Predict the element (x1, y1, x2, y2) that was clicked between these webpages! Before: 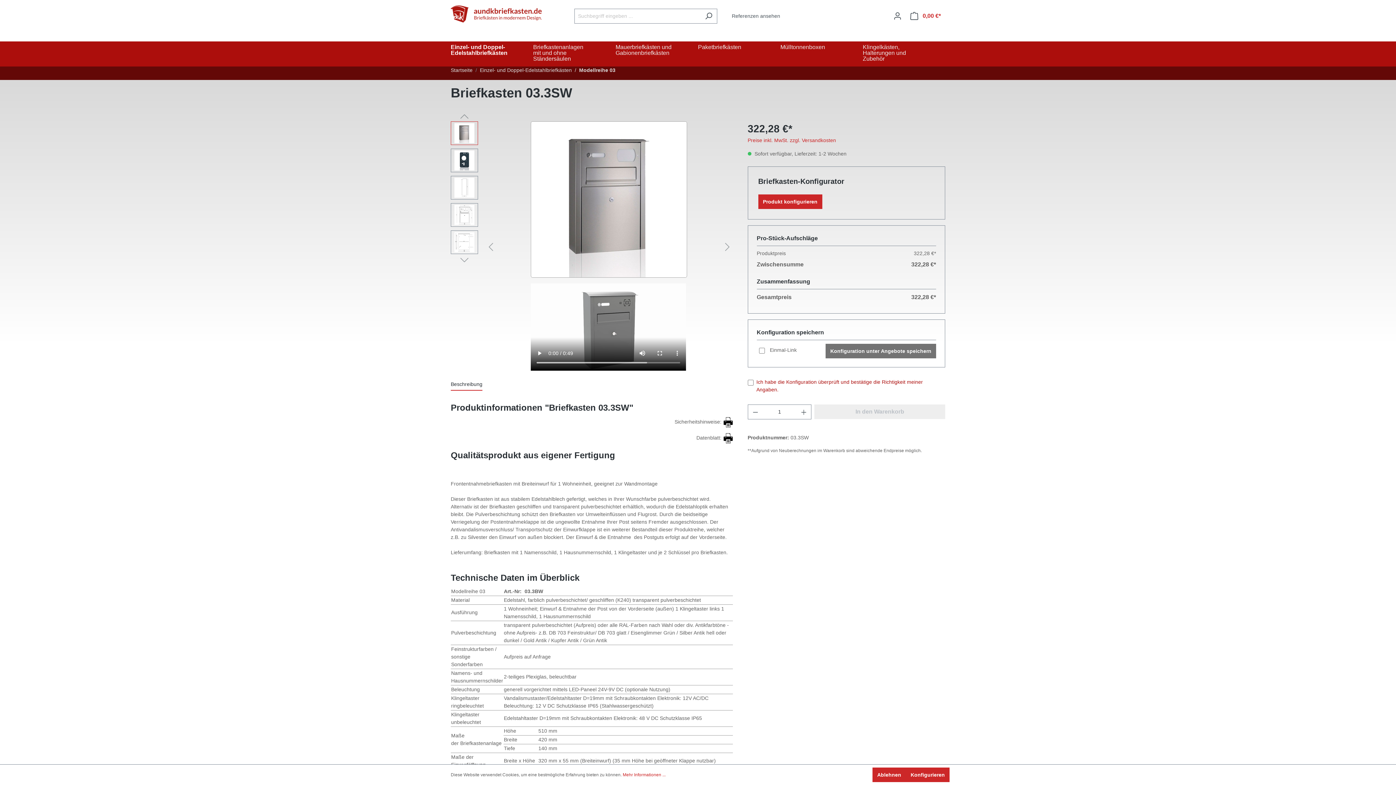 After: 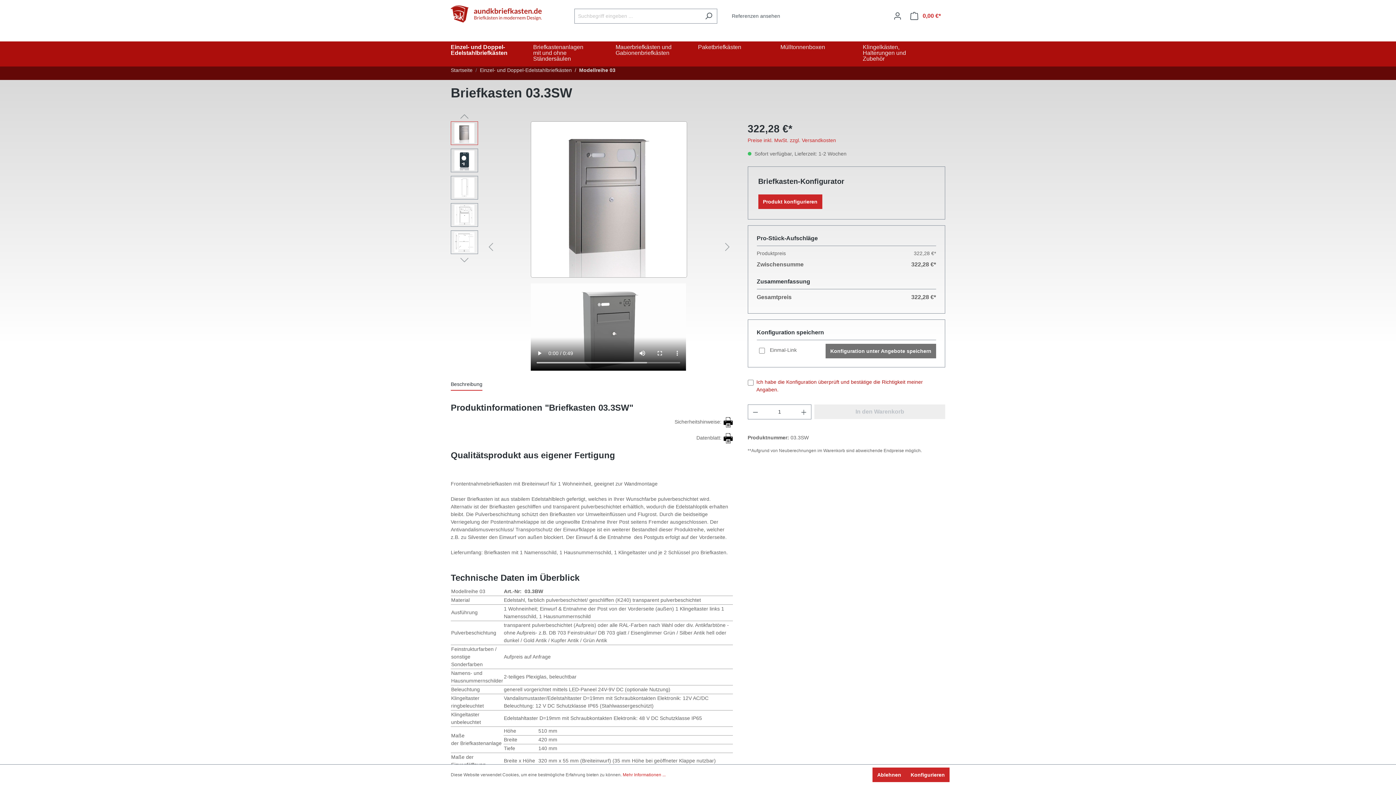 Action: label: Beschreibung bbox: (450, 379, 482, 391)